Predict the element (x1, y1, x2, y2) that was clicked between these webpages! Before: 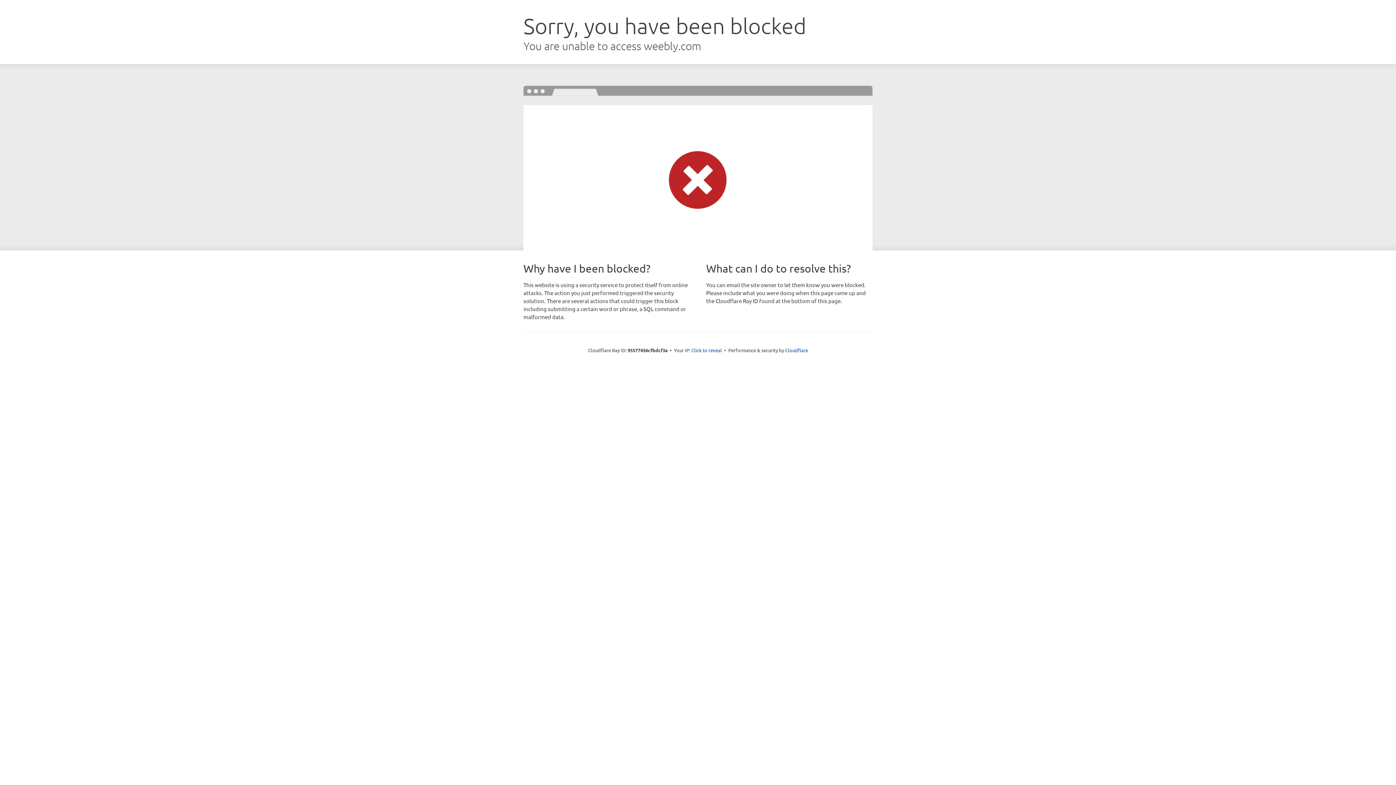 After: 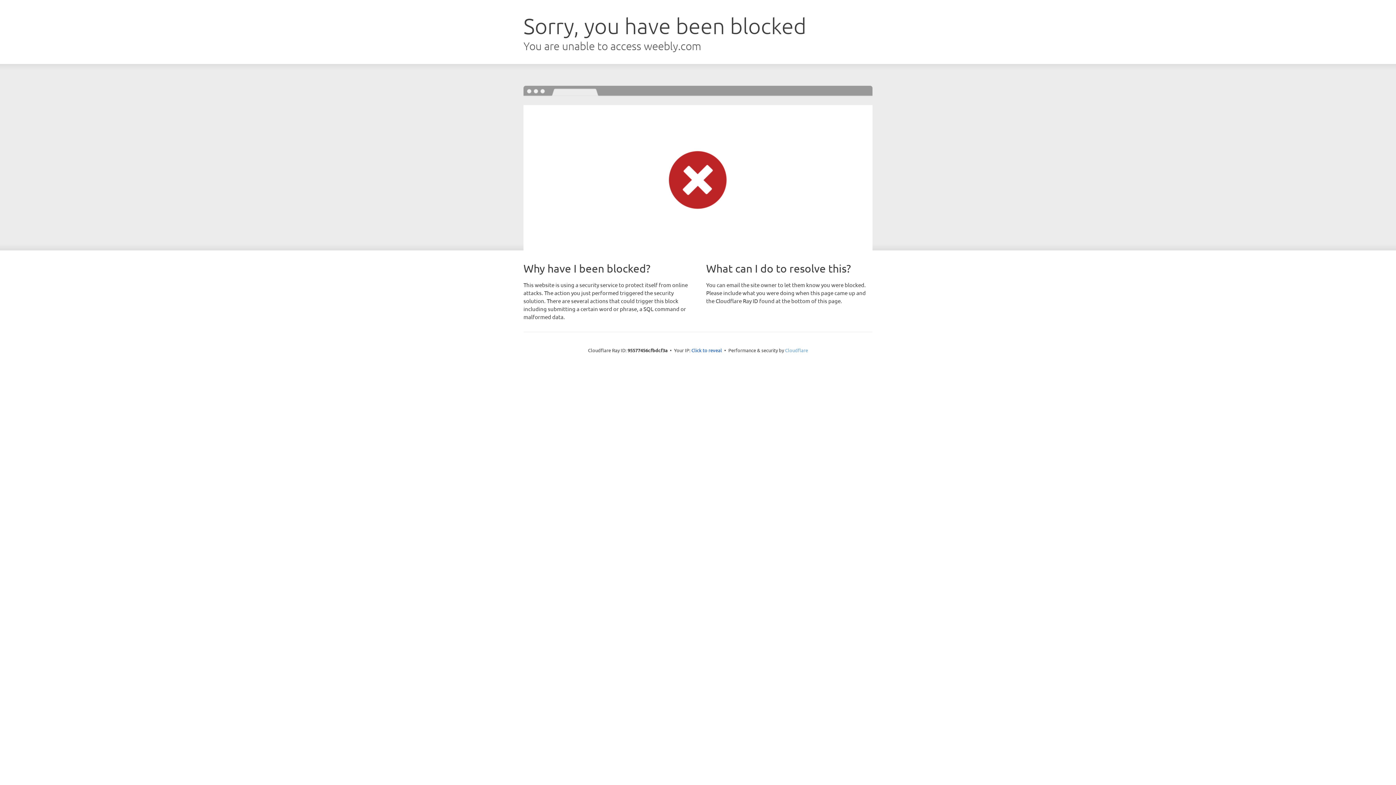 Action: bbox: (785, 347, 808, 353) label: Cloudflare